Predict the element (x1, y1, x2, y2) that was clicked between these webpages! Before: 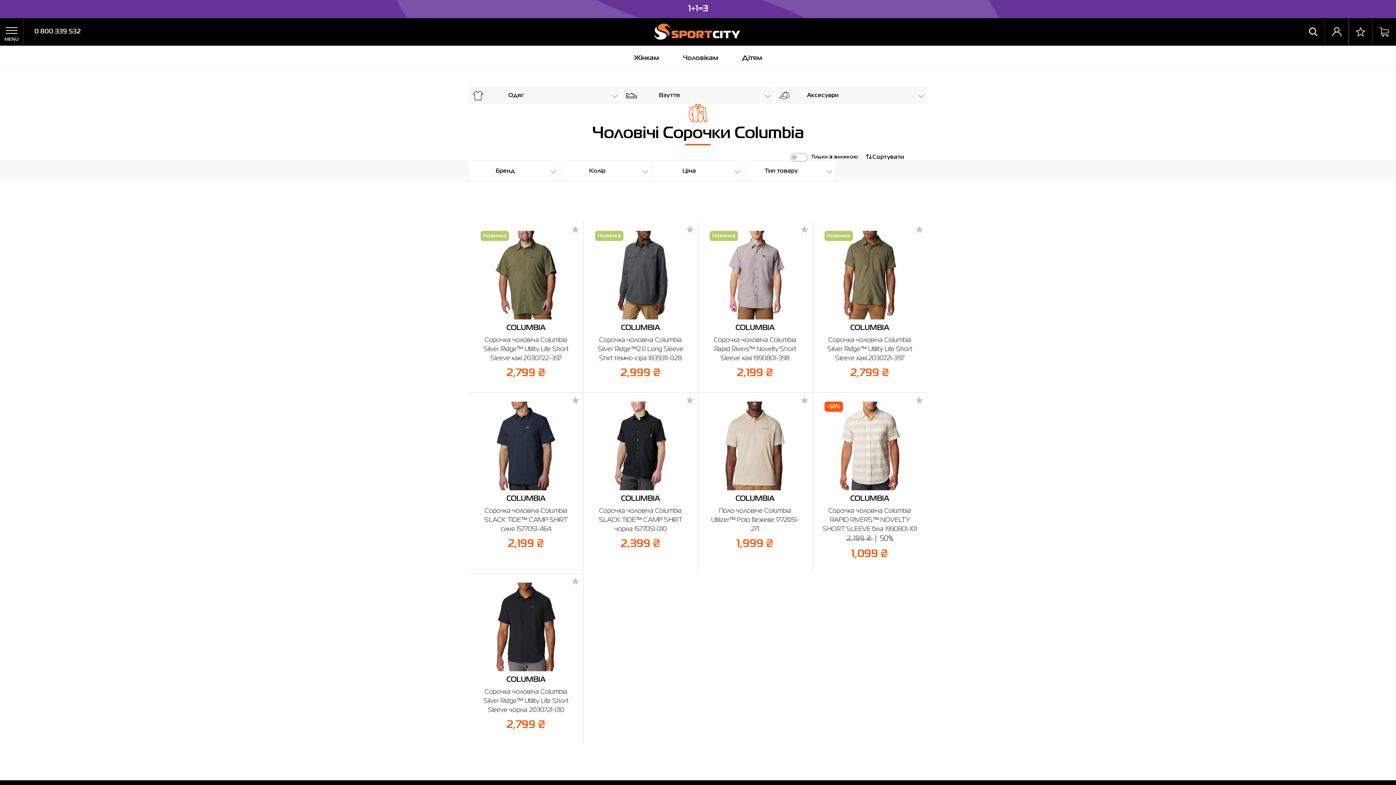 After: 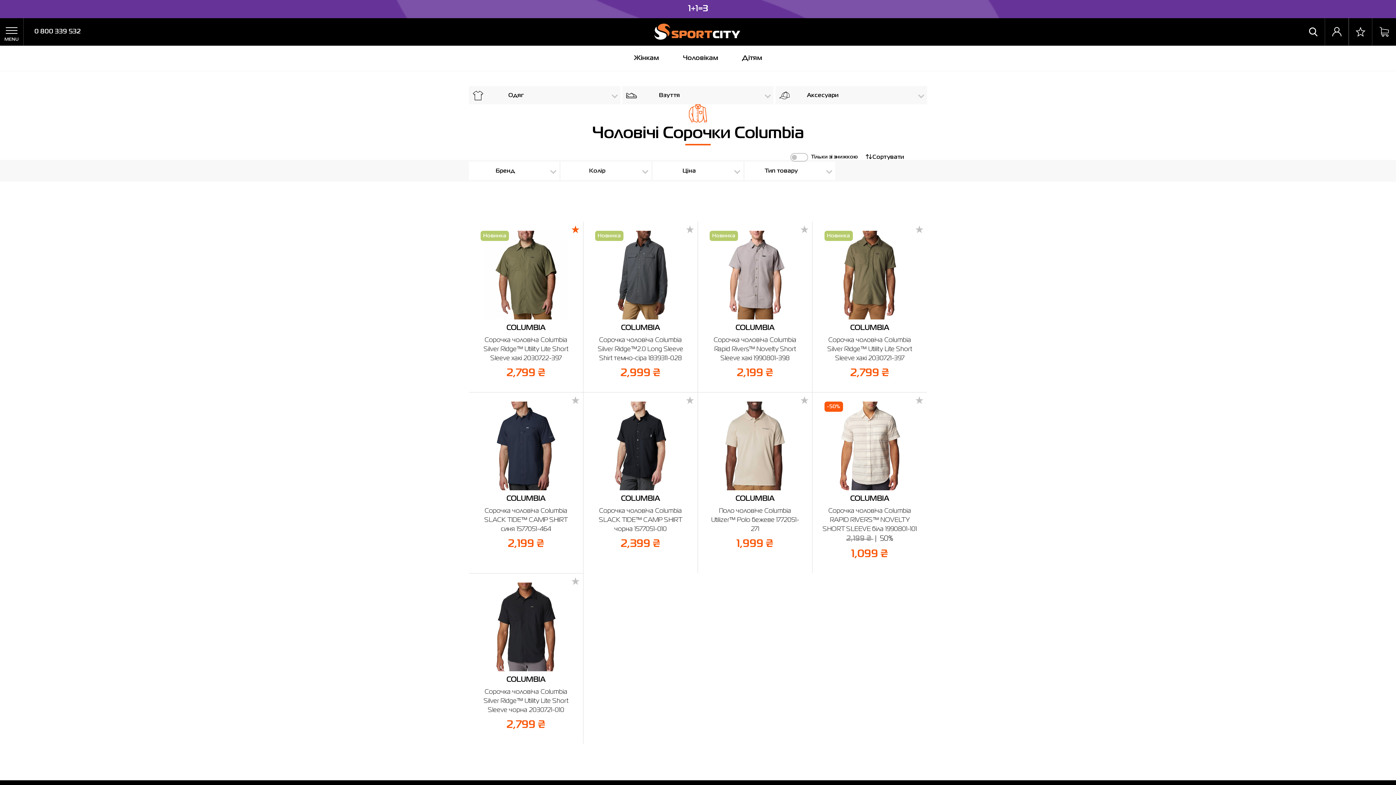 Action: bbox: (571, 225, 579, 234)